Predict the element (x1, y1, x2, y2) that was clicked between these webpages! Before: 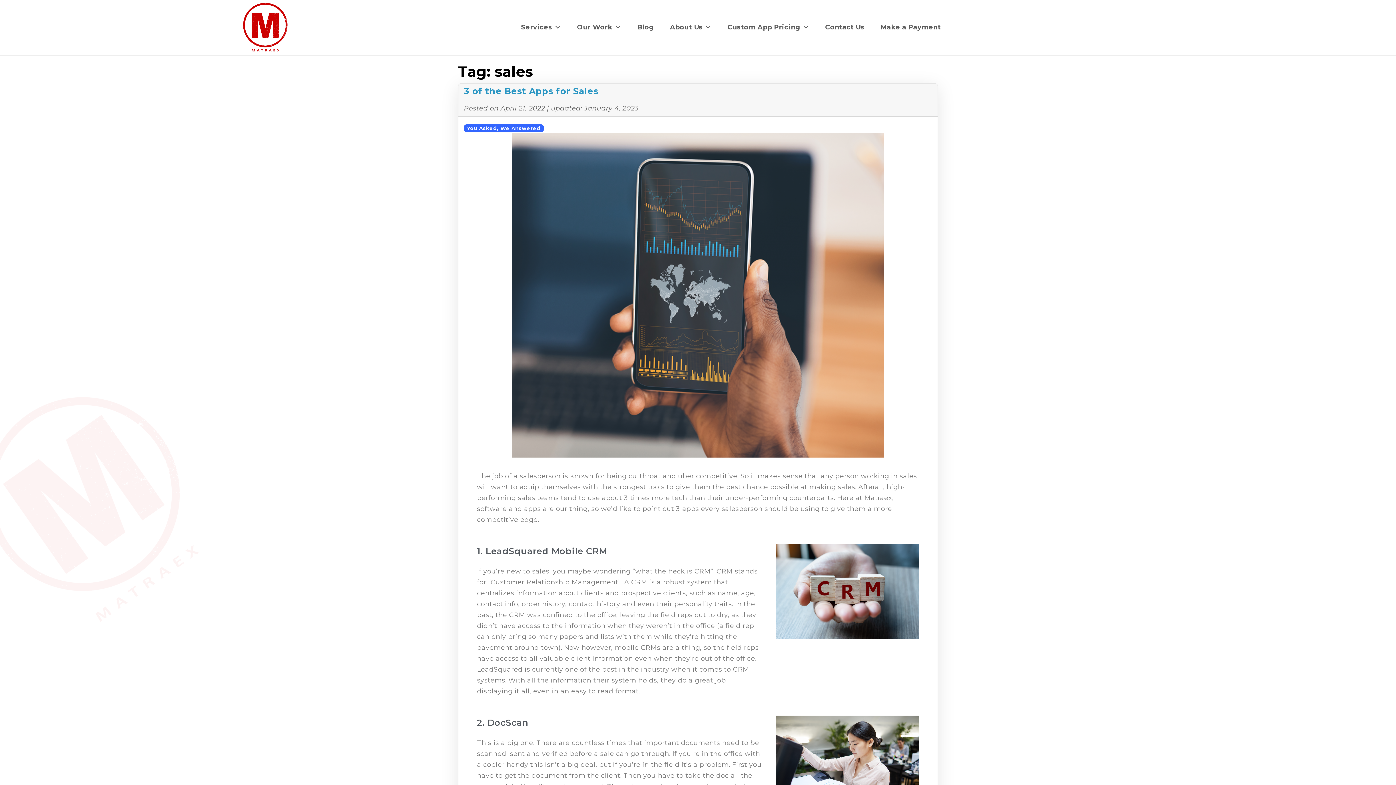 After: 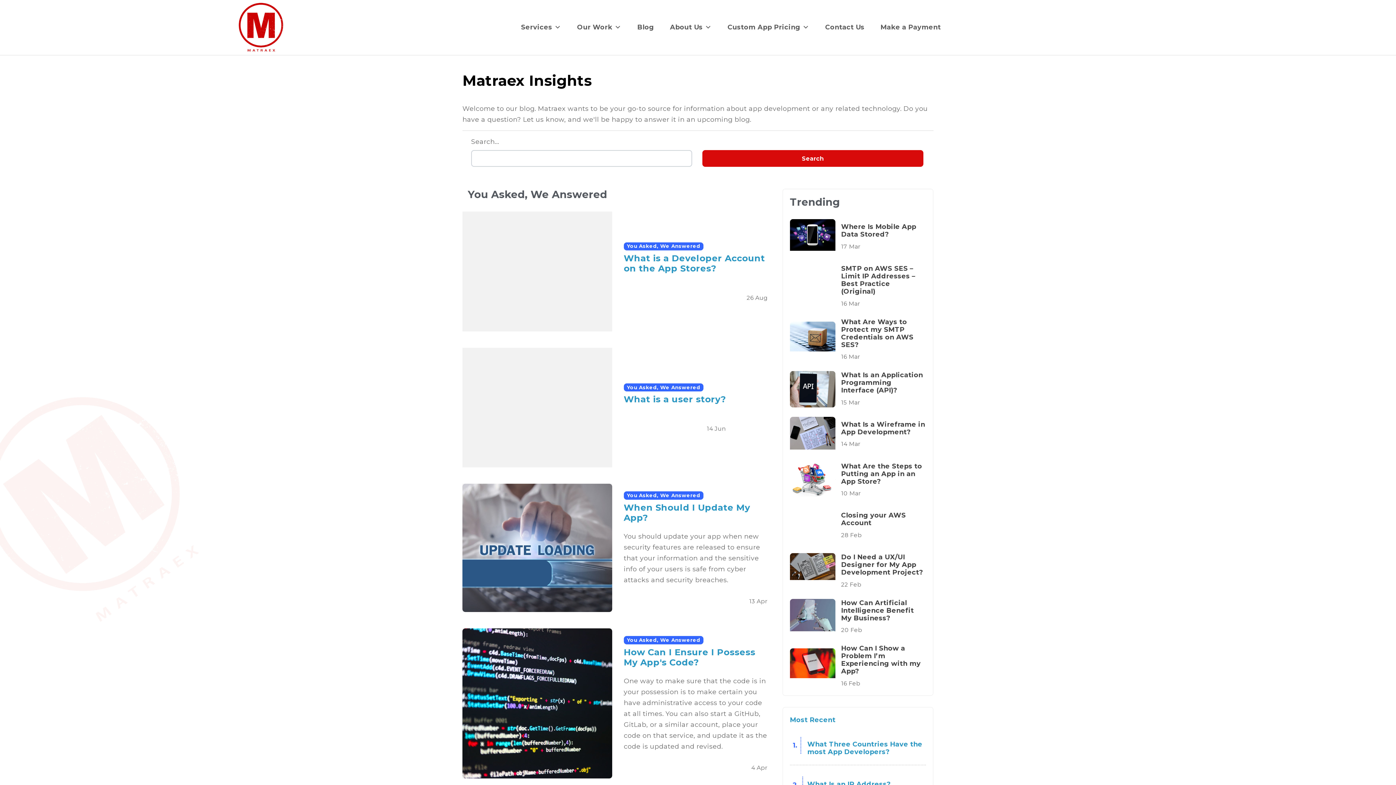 Action: label: Blog bbox: (633, 20, 657, 34)